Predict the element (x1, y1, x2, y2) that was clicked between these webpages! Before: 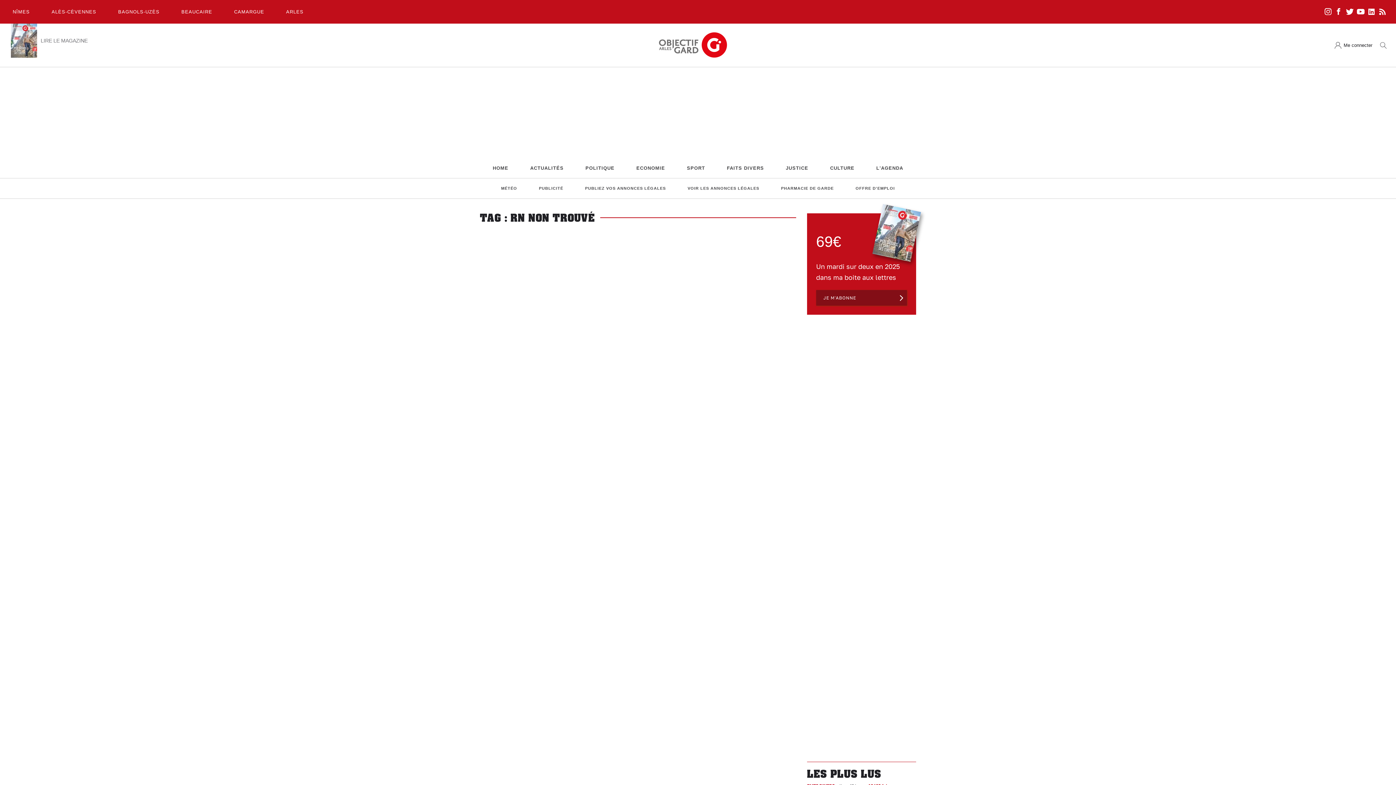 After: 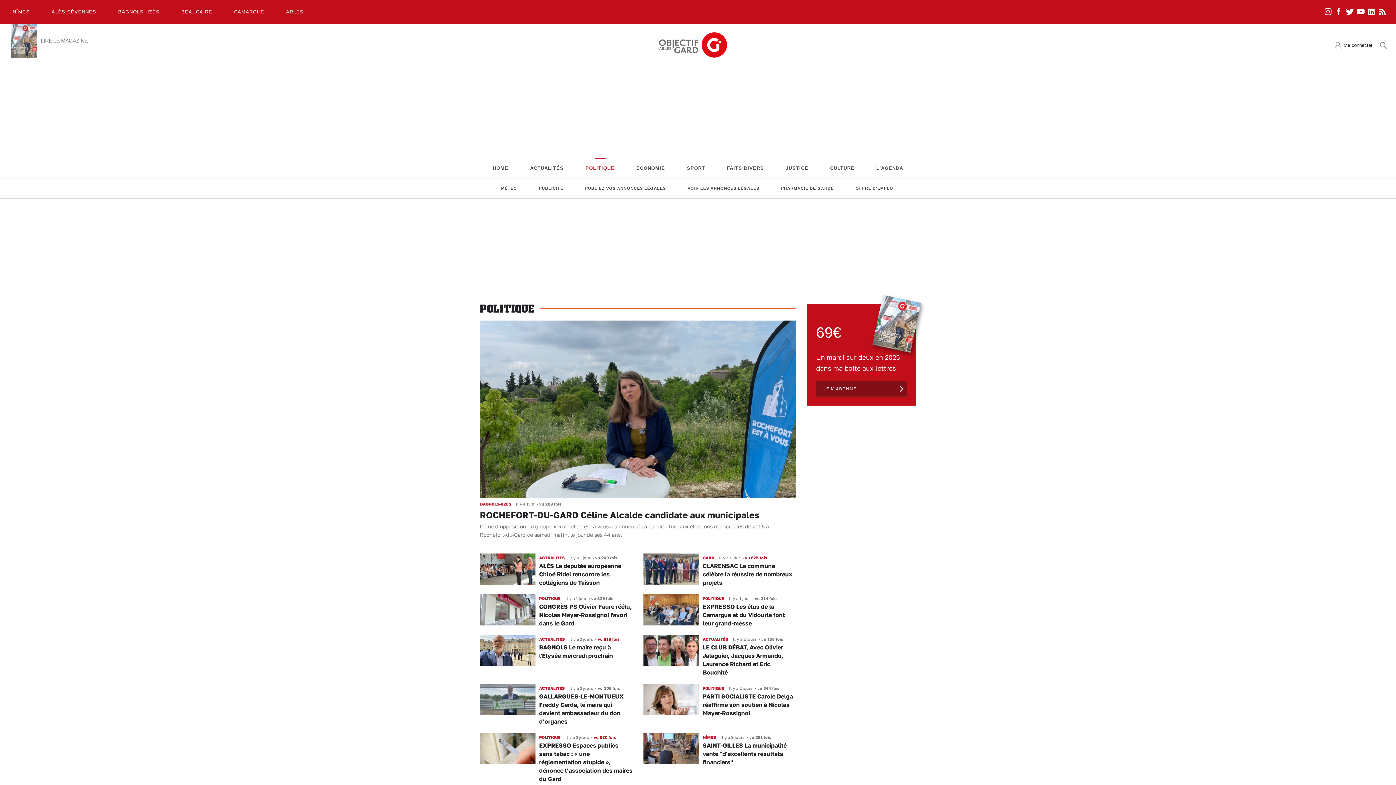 Action: bbox: (580, 161, 620, 174) label: POLITIQUE